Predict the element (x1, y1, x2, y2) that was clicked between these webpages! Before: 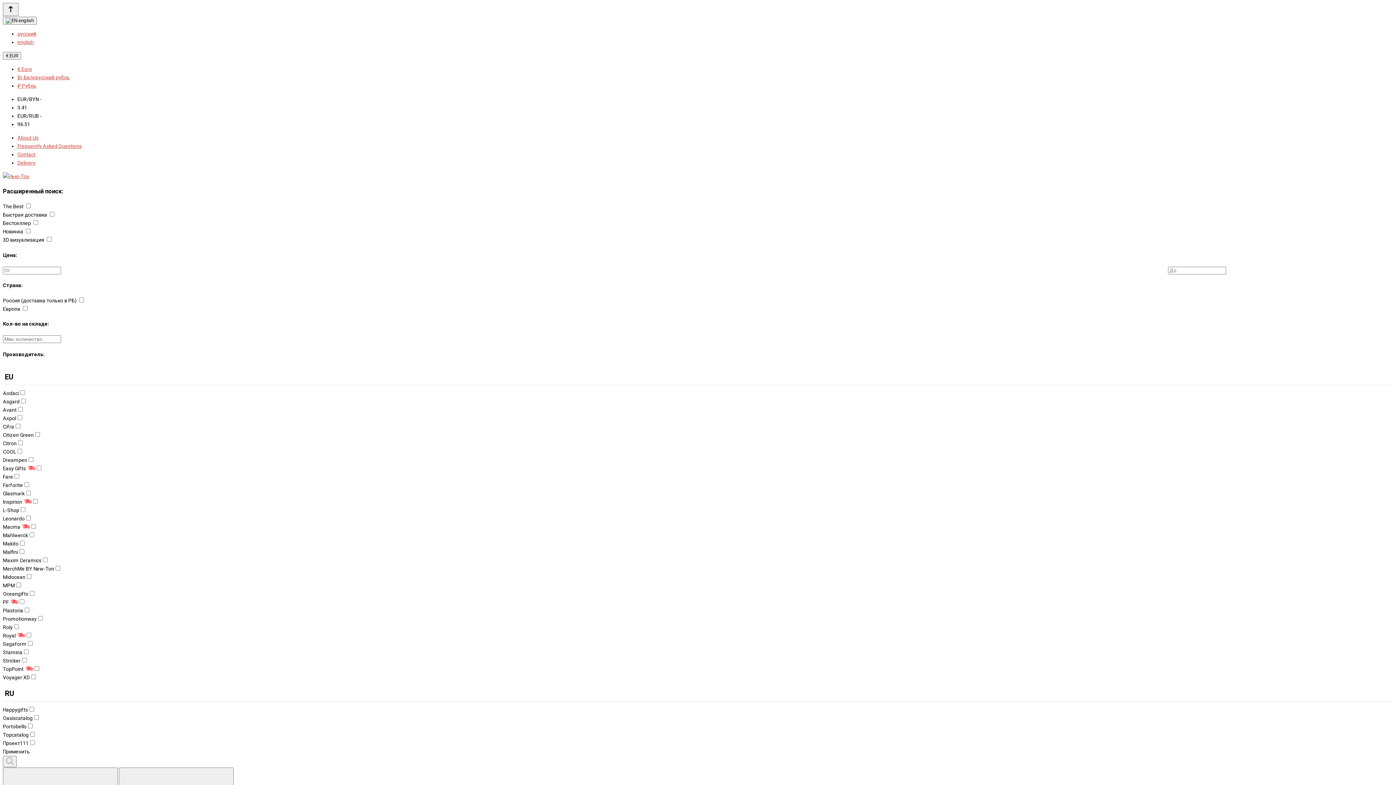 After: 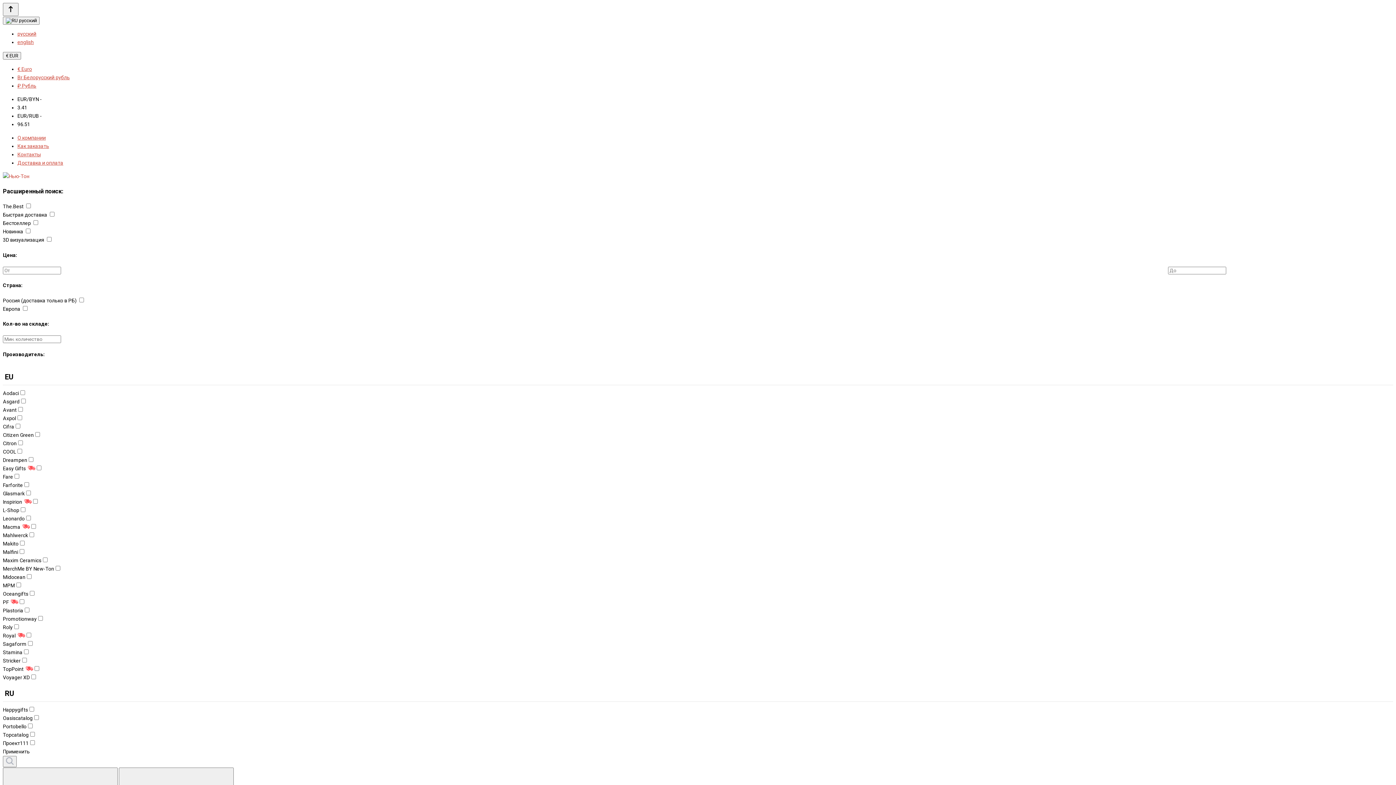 Action: bbox: (17, 30, 36, 36) label: русский